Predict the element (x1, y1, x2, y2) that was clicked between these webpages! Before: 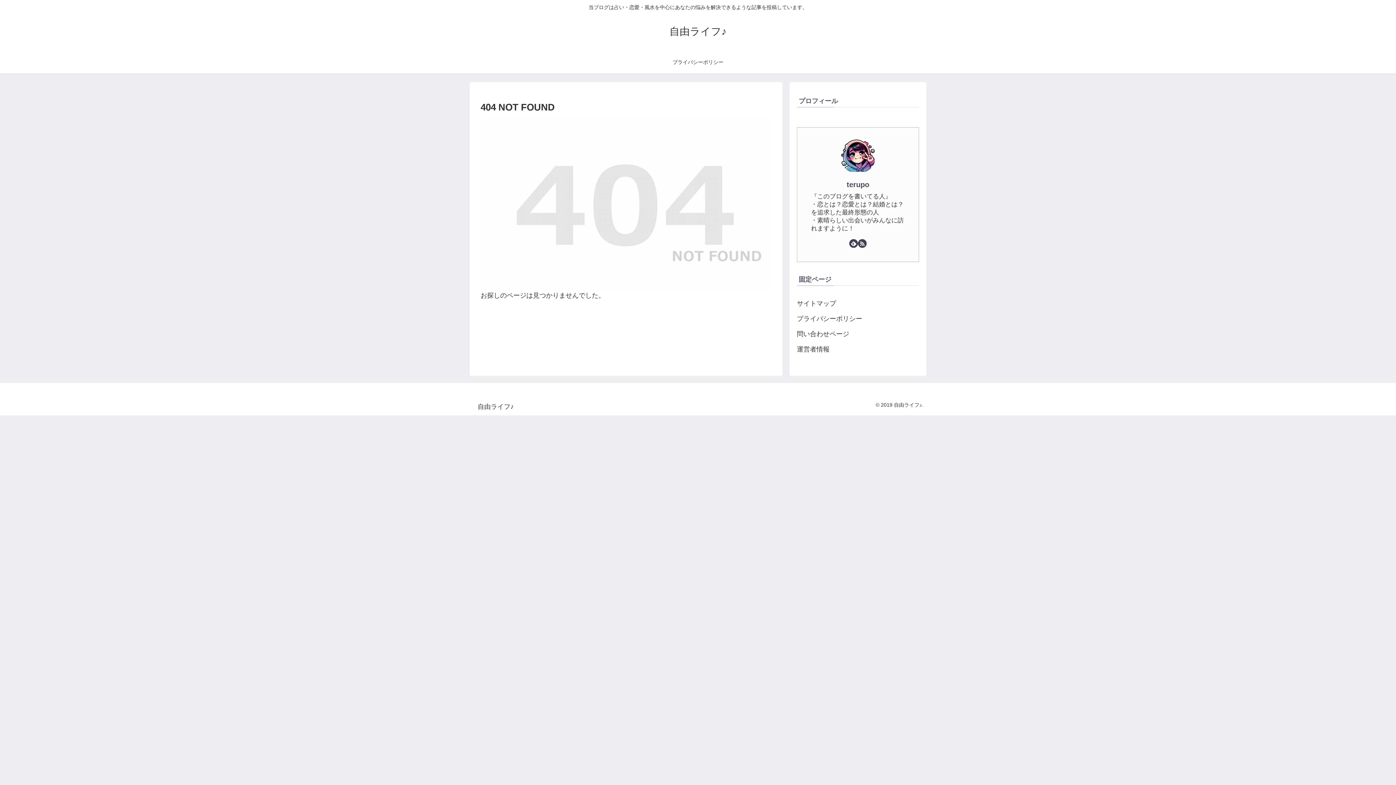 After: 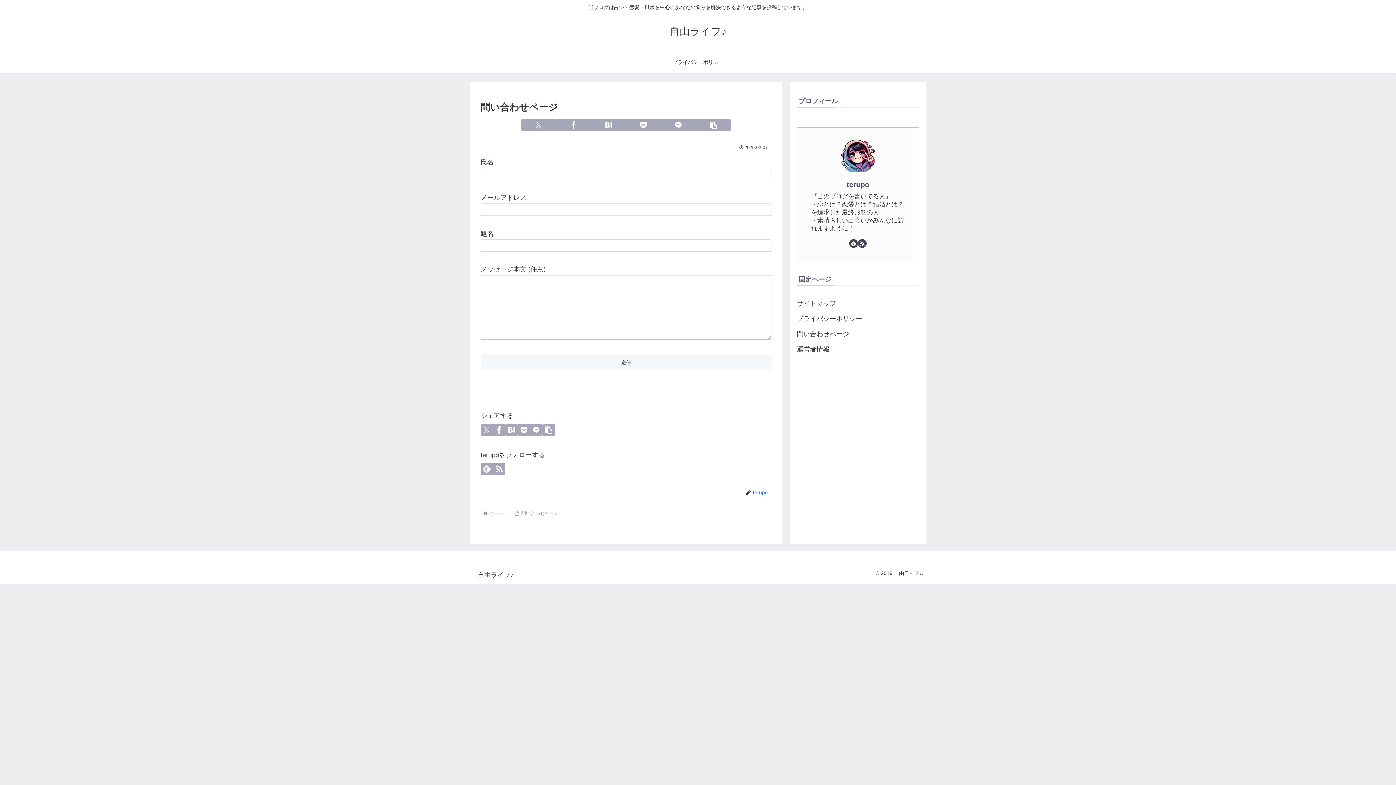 Action: label: 問い合わせページ bbox: (797, 326, 919, 341)